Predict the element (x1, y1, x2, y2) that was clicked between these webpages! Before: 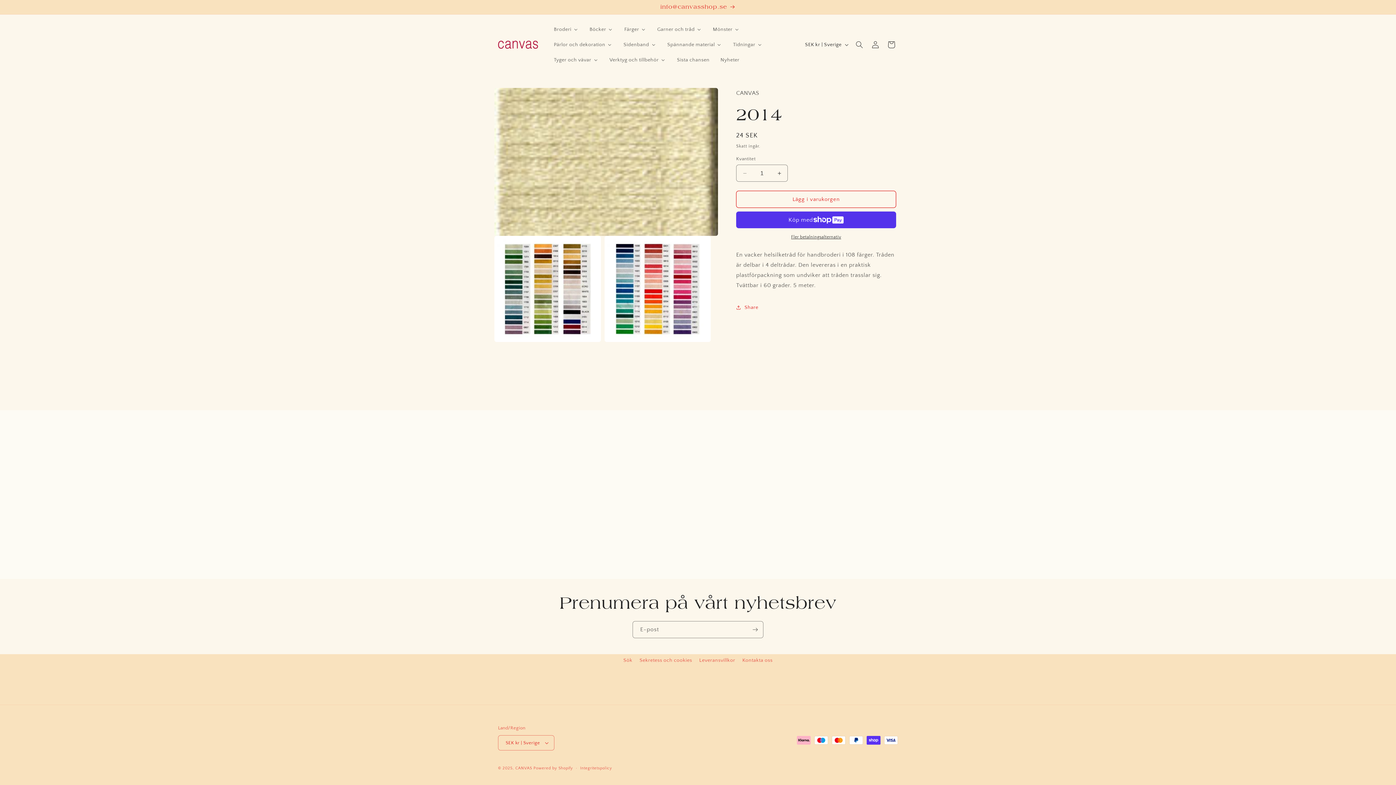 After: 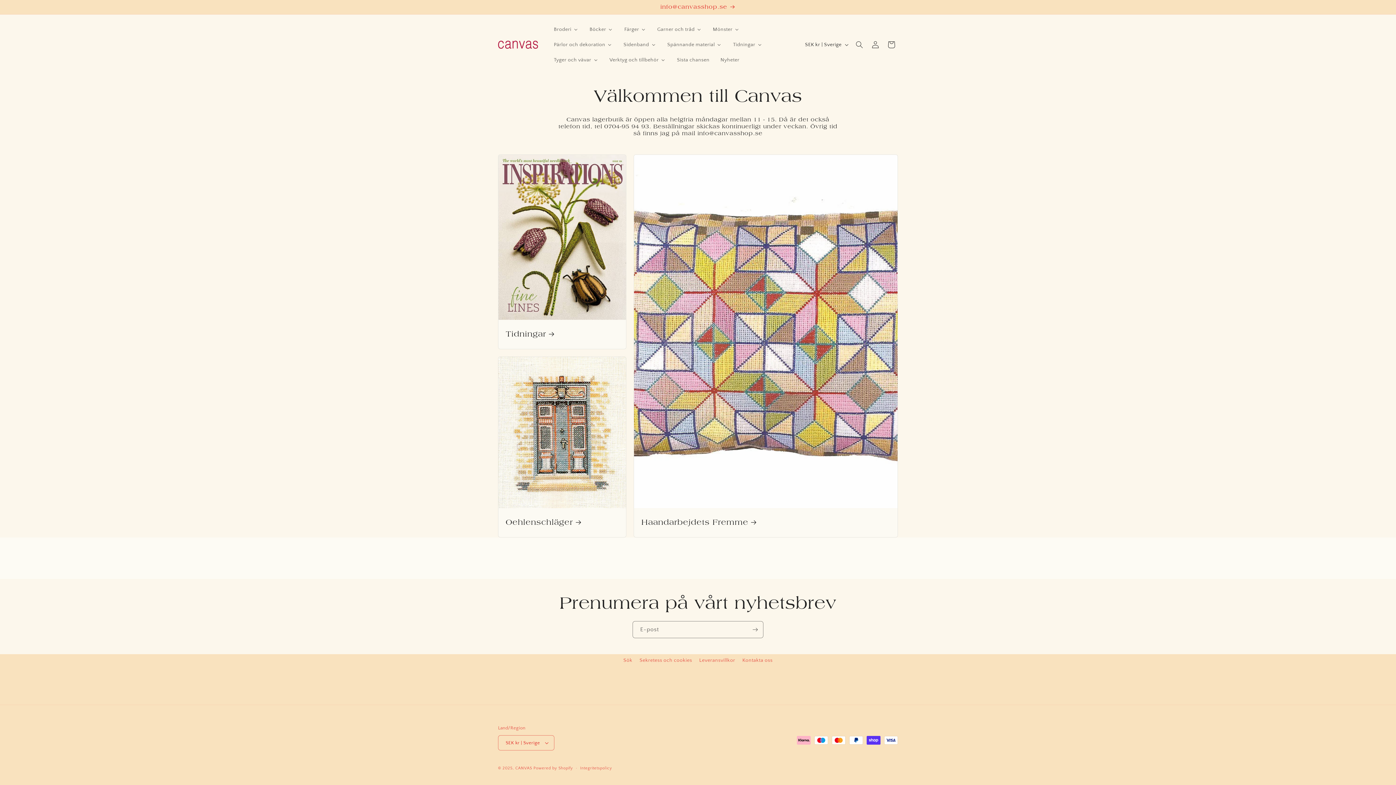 Action: label: CANVAS bbox: (515, 766, 532, 770)